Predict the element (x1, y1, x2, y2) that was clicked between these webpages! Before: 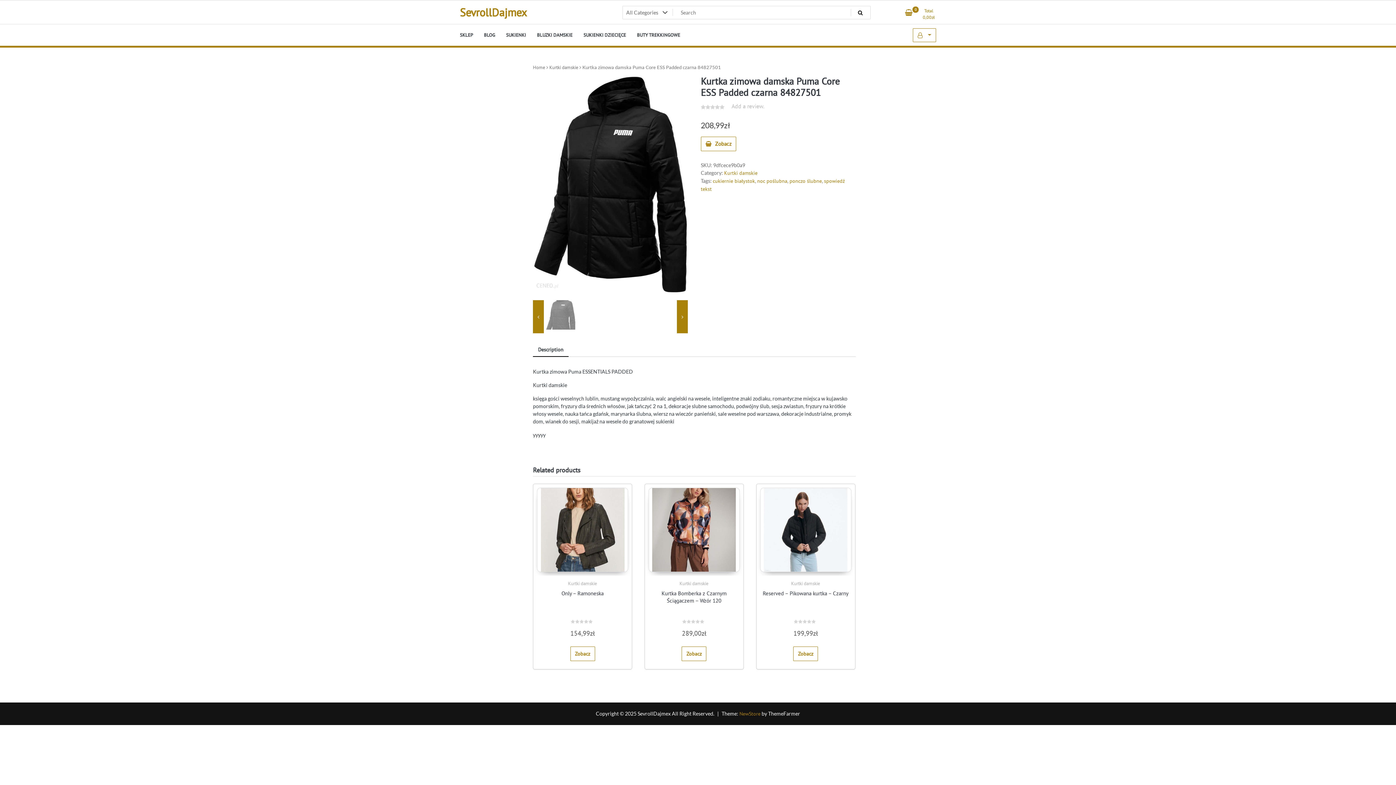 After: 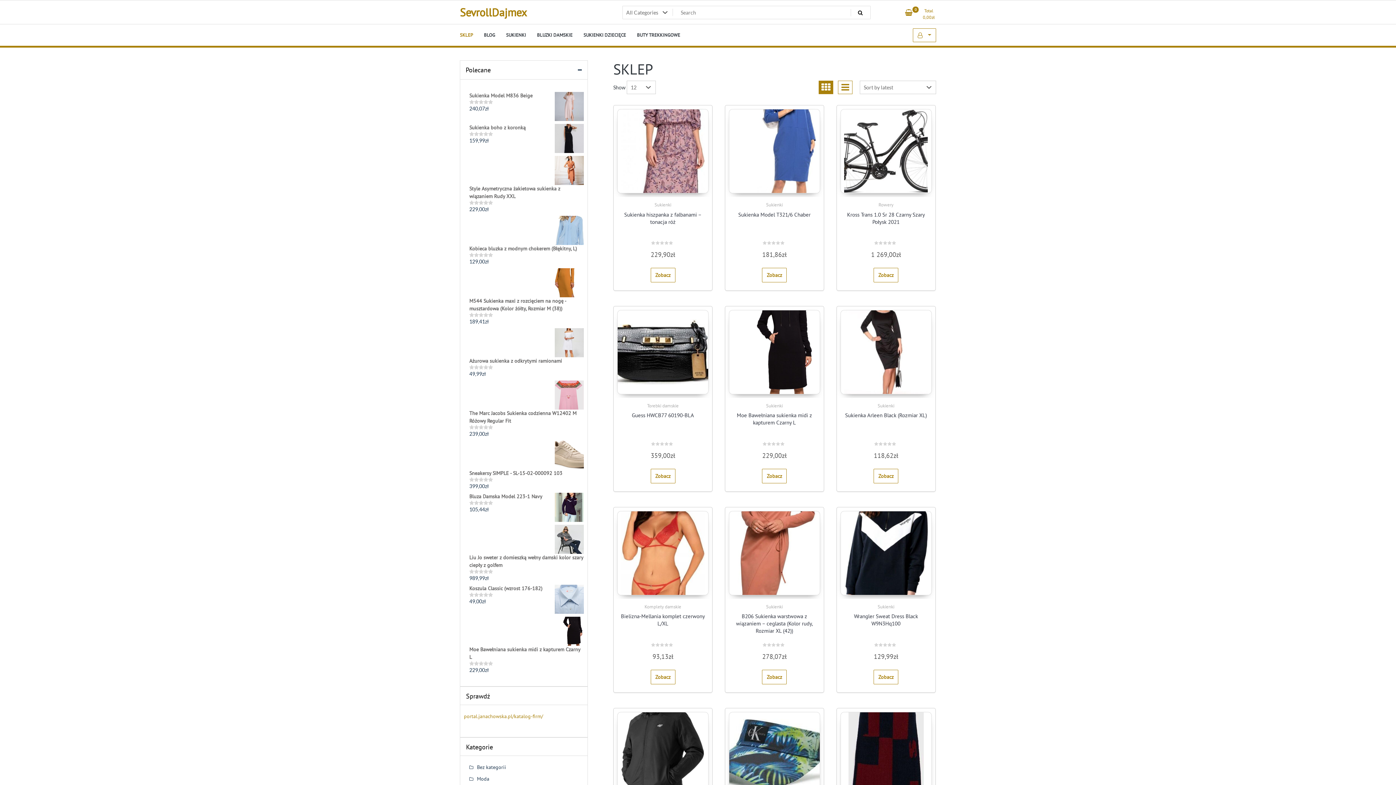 Action: label: Home bbox: (533, 64, 545, 70)